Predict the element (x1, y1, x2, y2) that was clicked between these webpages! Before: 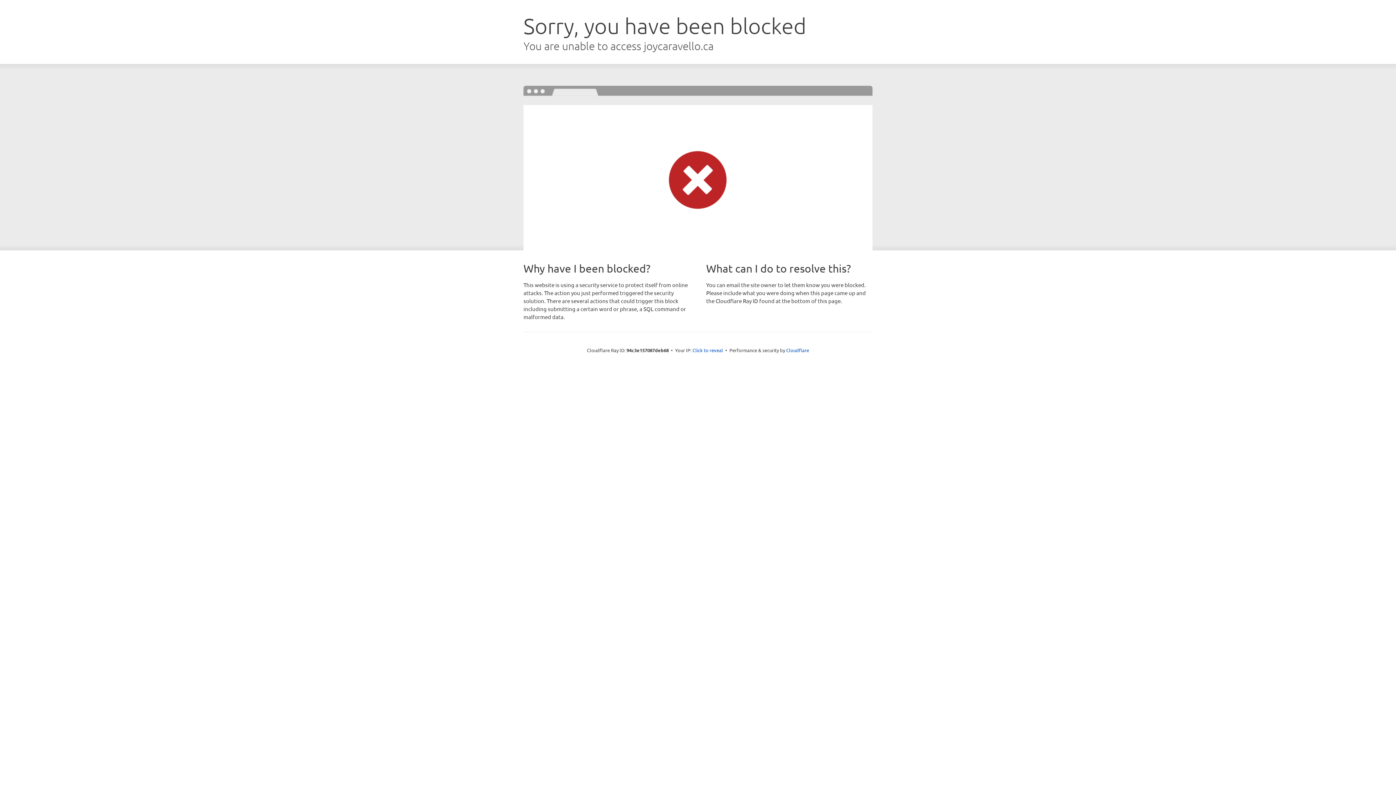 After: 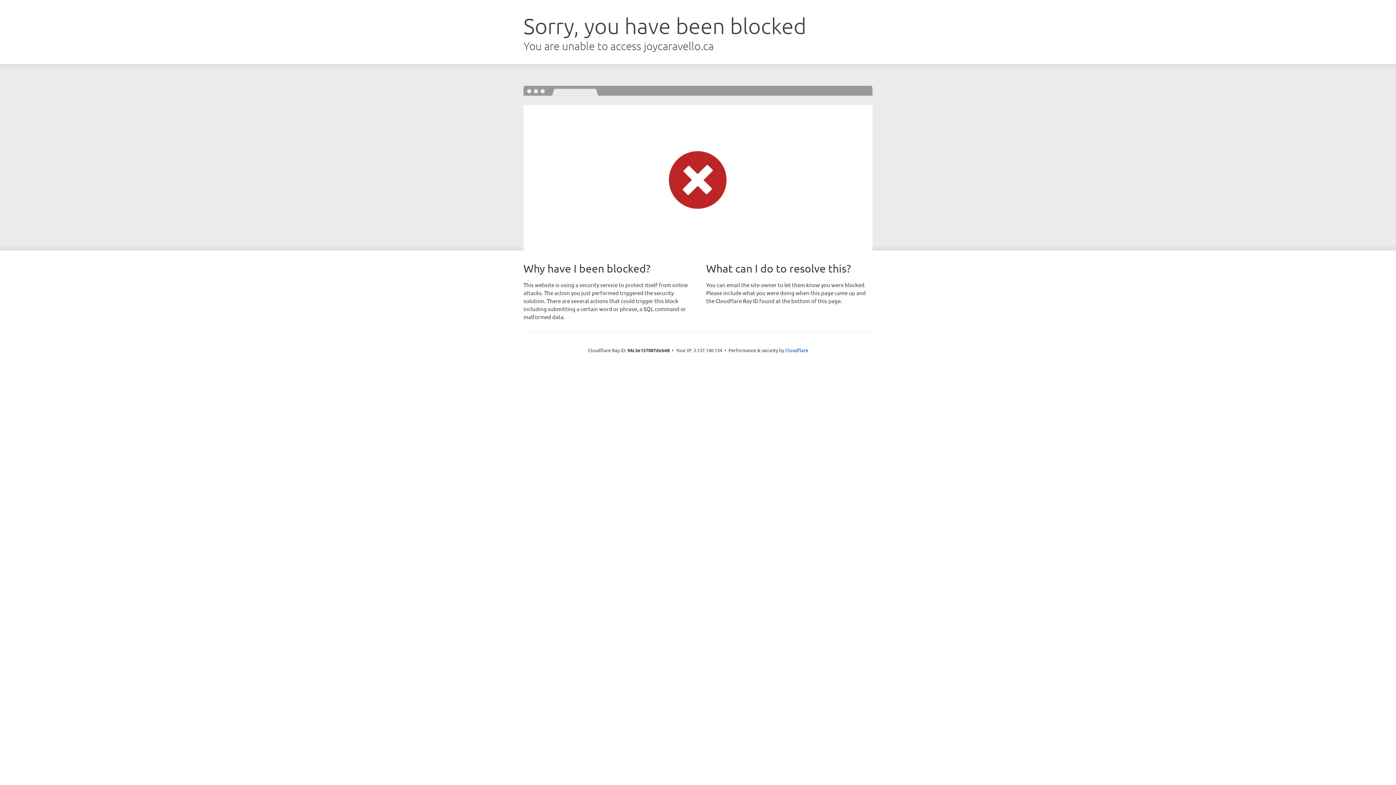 Action: bbox: (692, 346, 723, 353) label: Click to reveal